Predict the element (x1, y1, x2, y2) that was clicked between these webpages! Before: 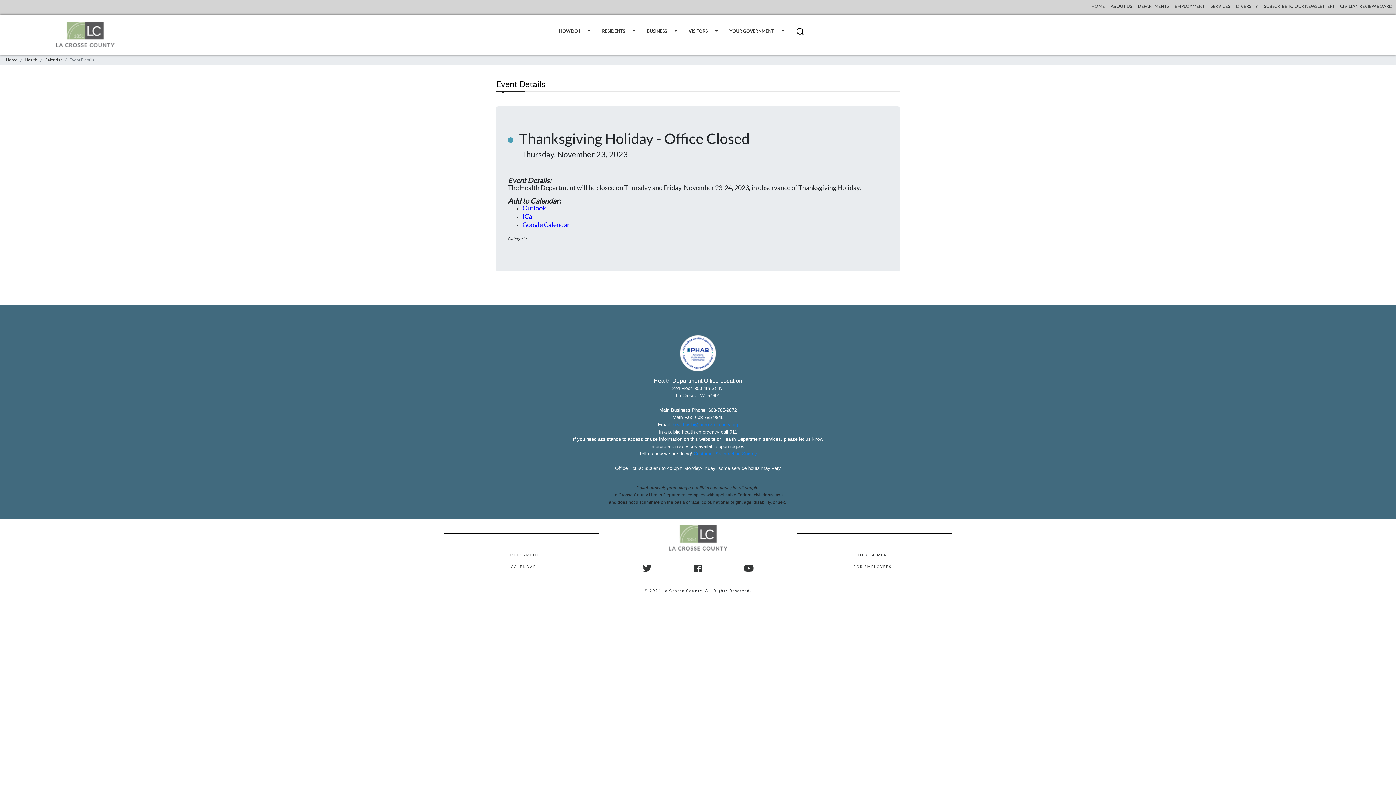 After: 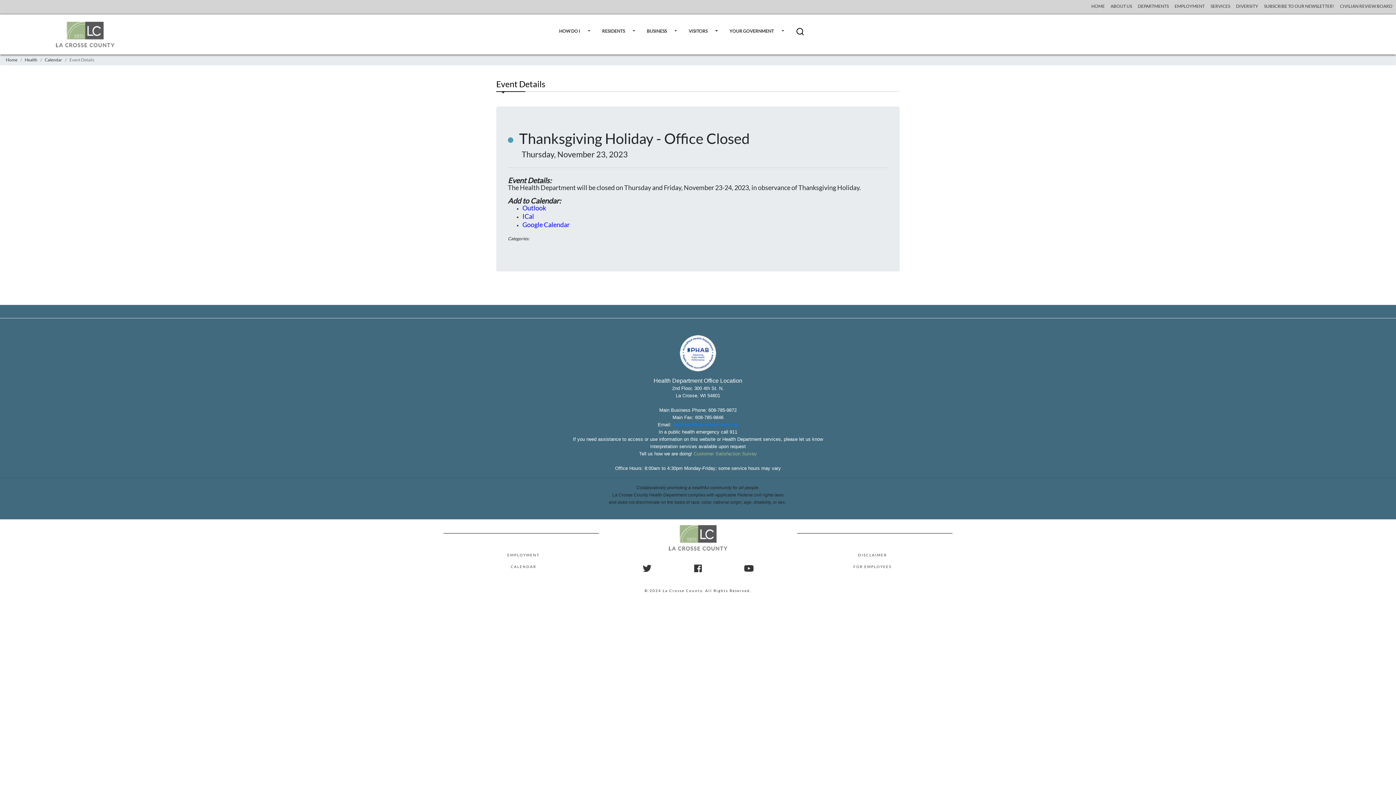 Action: bbox: (693, 451, 757, 456) label: Customer Satisfaction Survey